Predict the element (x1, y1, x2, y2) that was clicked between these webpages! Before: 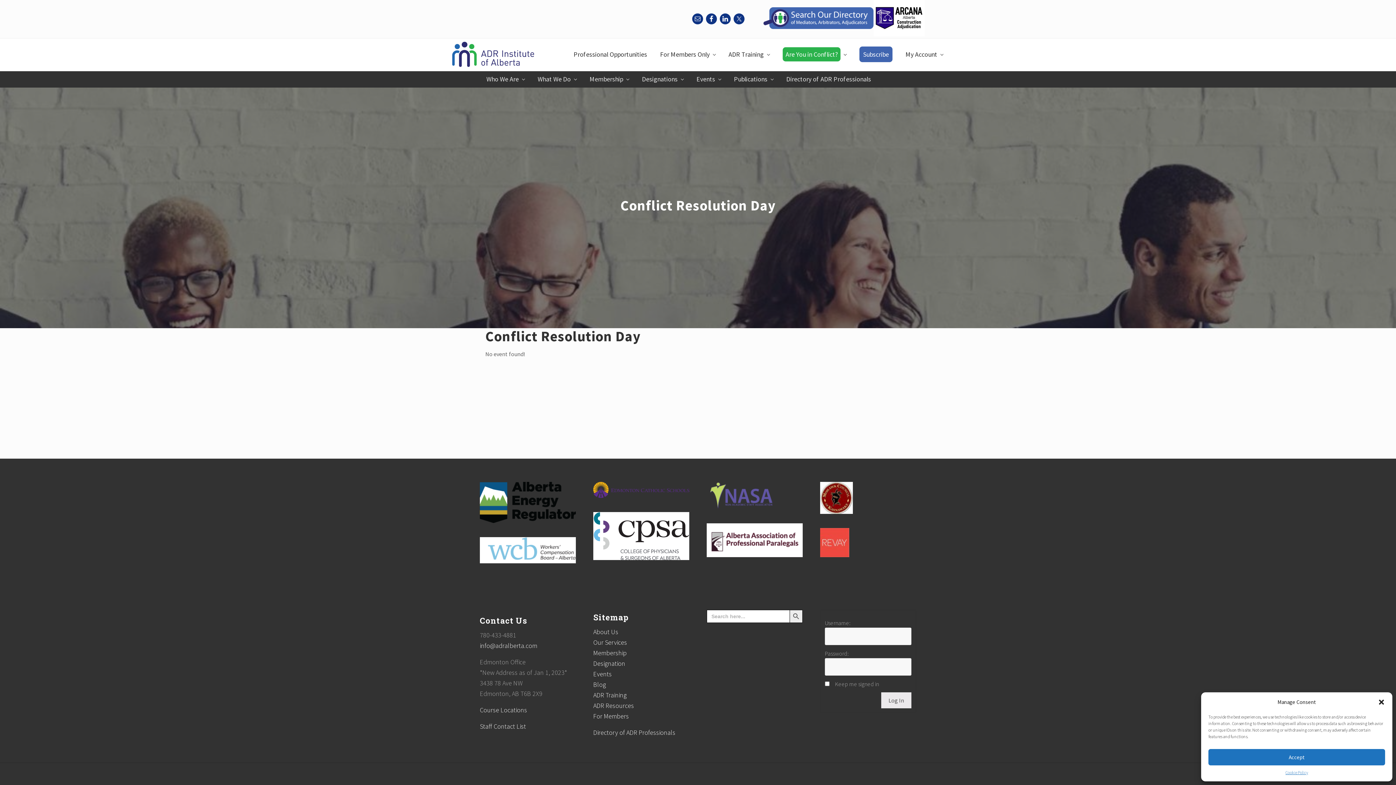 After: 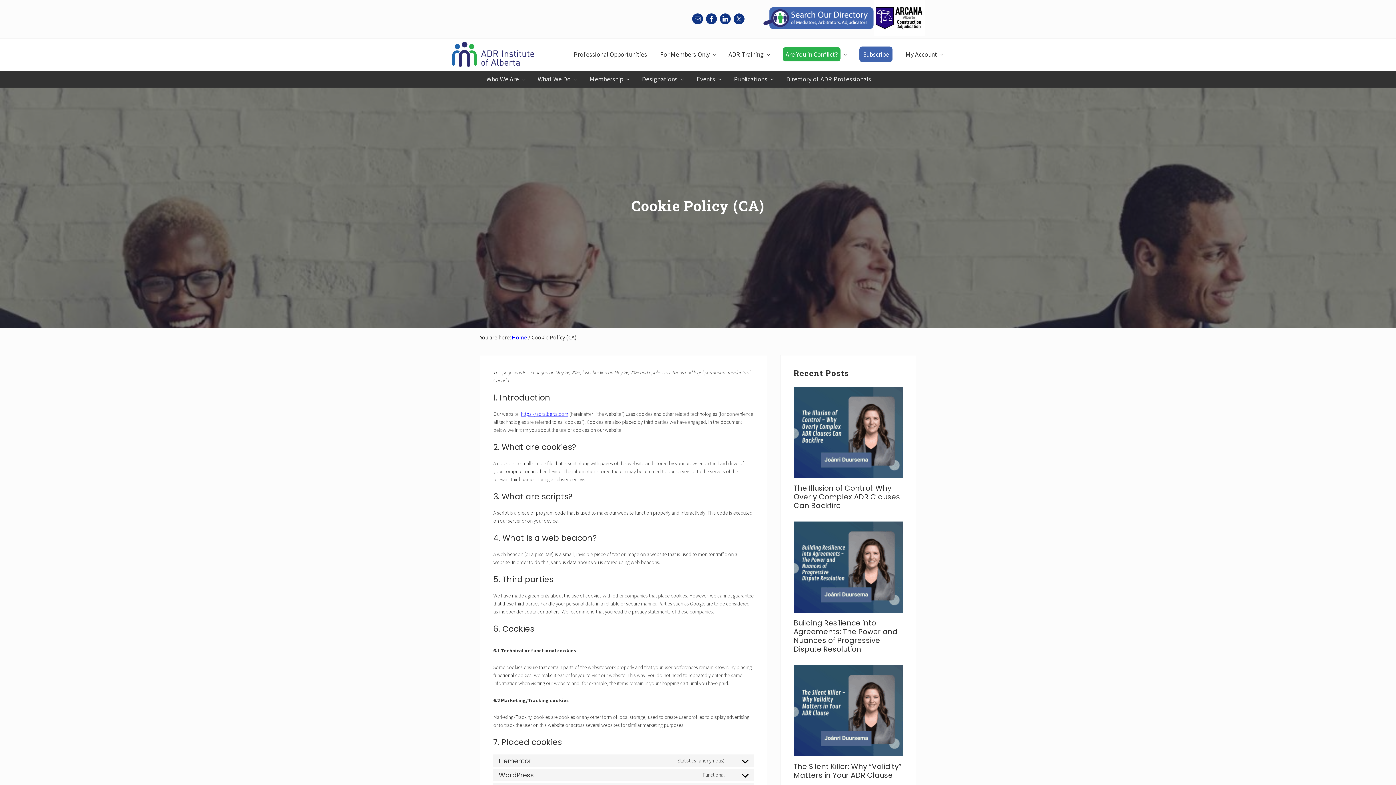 Action: bbox: (1285, 769, 1308, 776) label: Cookie Policy